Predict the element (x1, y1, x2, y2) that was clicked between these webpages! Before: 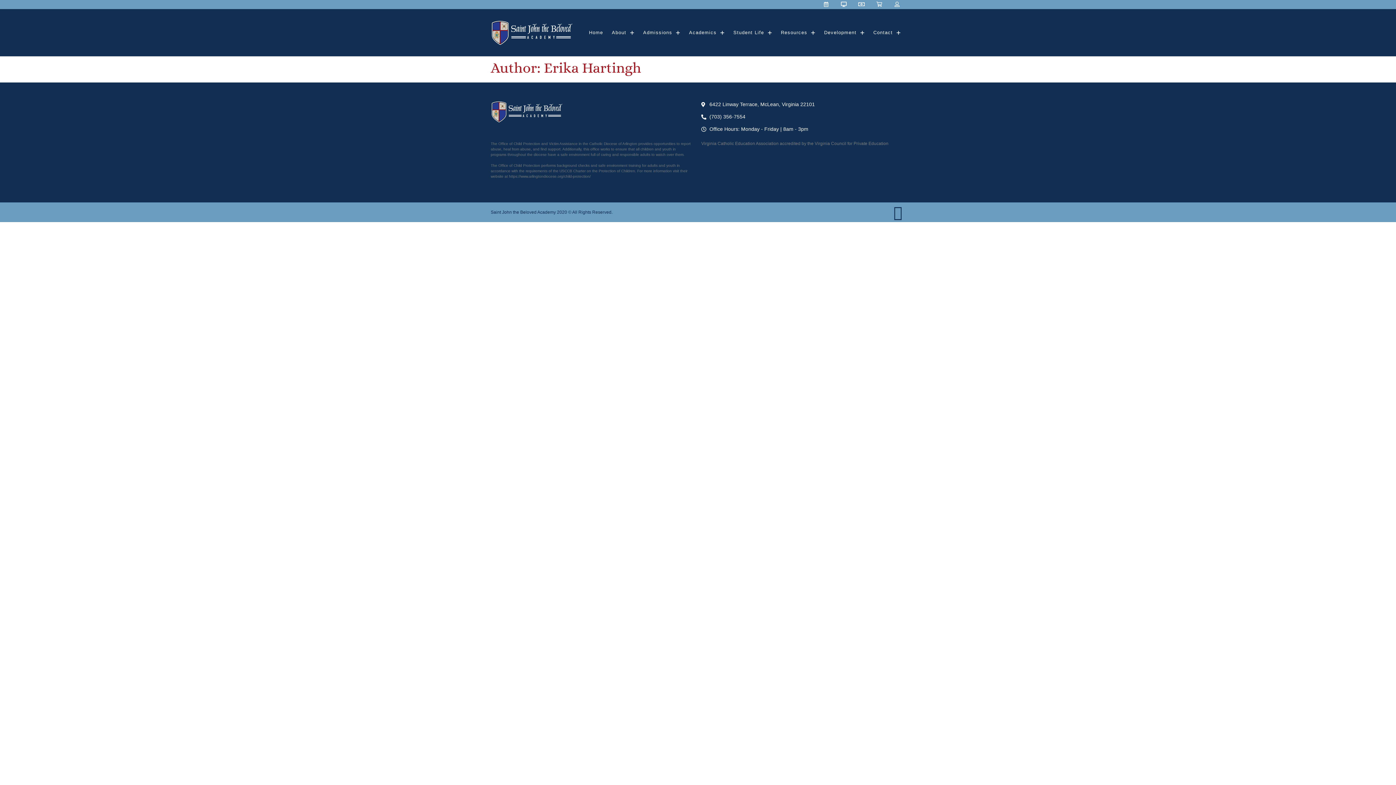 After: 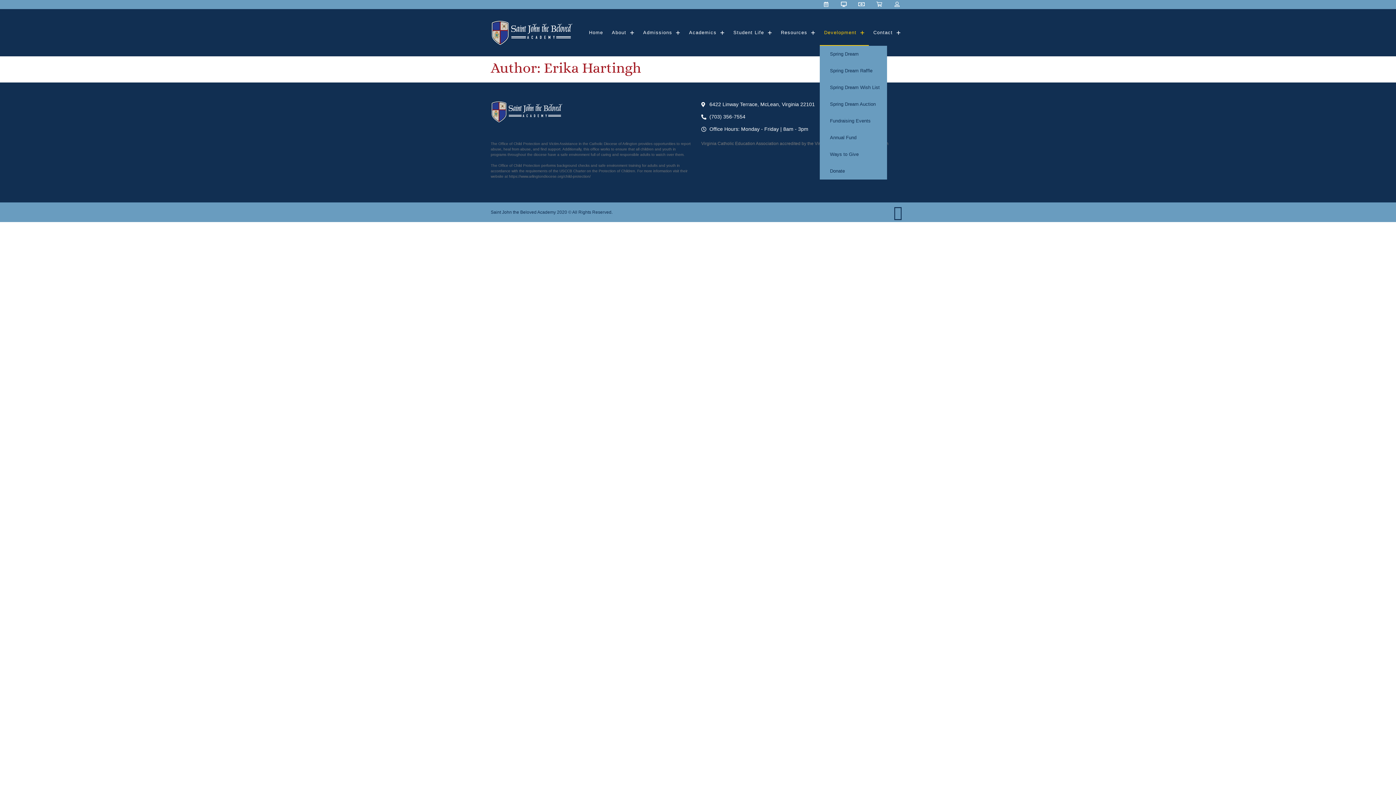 Action: label: Development bbox: (819, 19, 869, 45)